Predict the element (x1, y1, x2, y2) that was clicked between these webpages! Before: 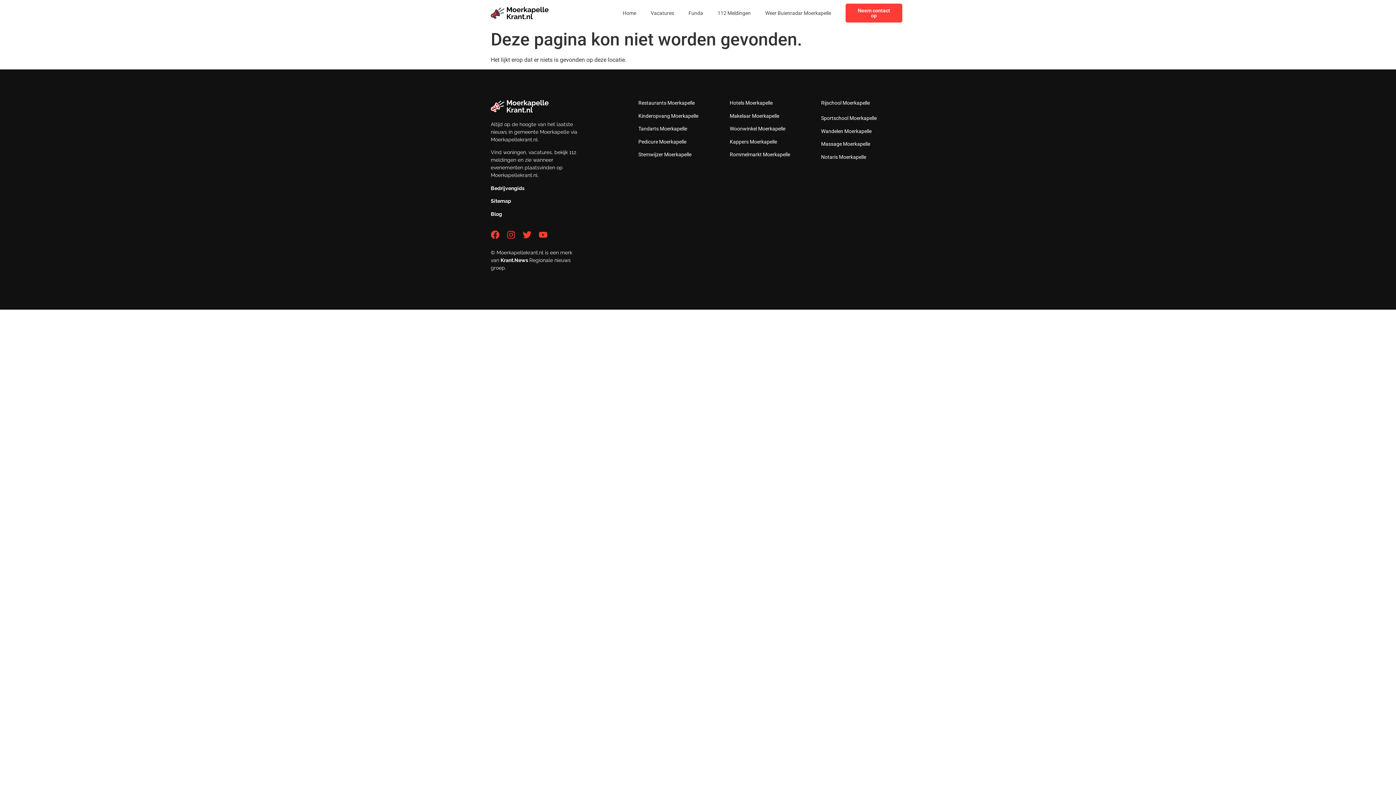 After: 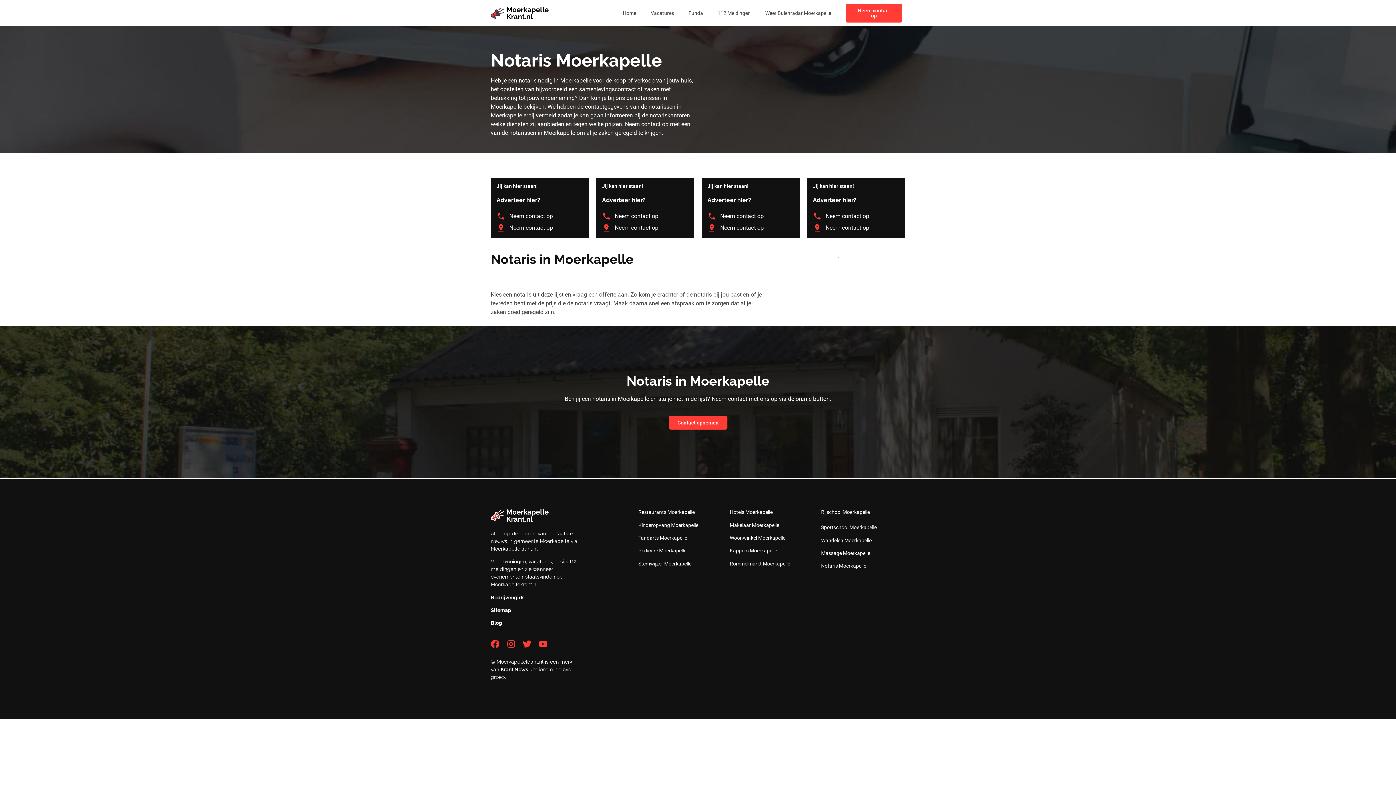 Action: bbox: (821, 154, 866, 159) label: Notaris Moerkapelle